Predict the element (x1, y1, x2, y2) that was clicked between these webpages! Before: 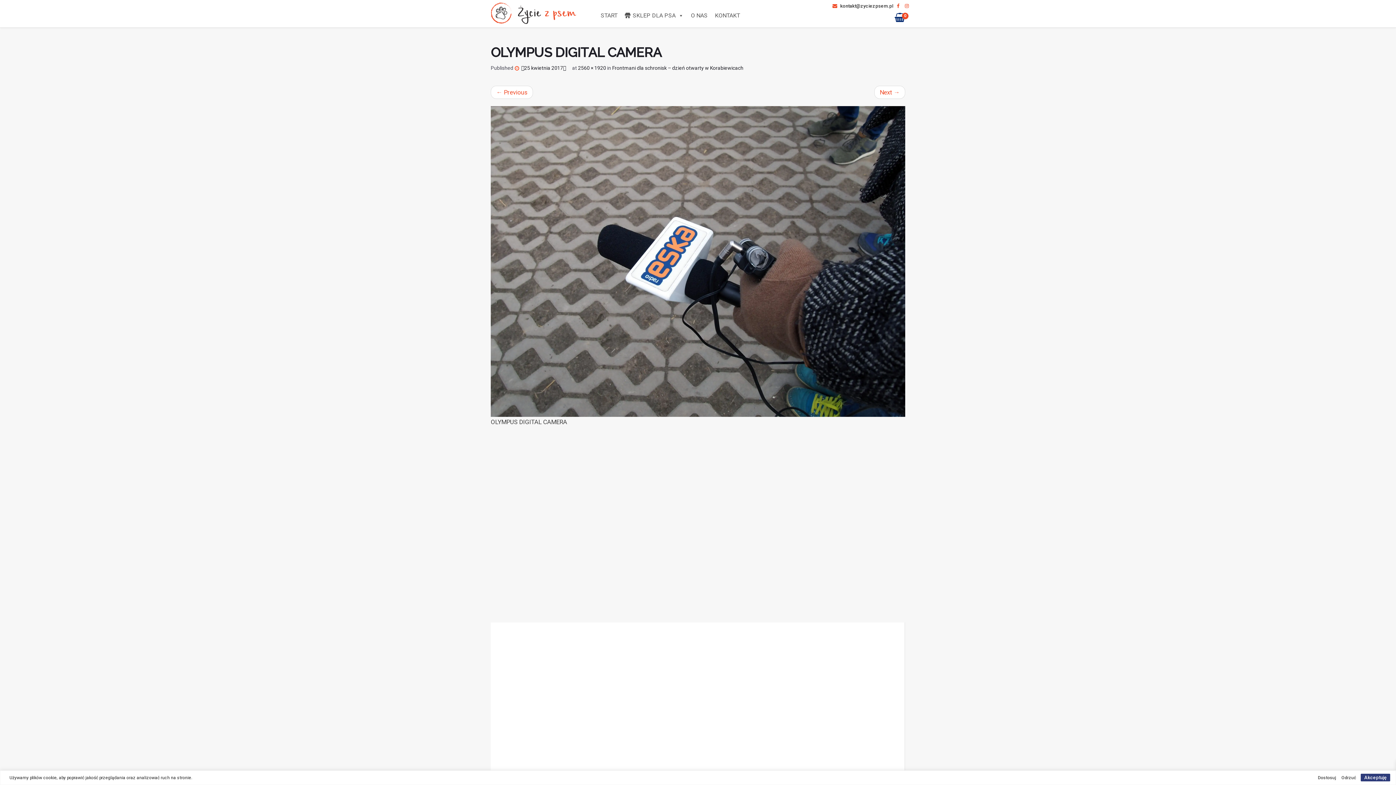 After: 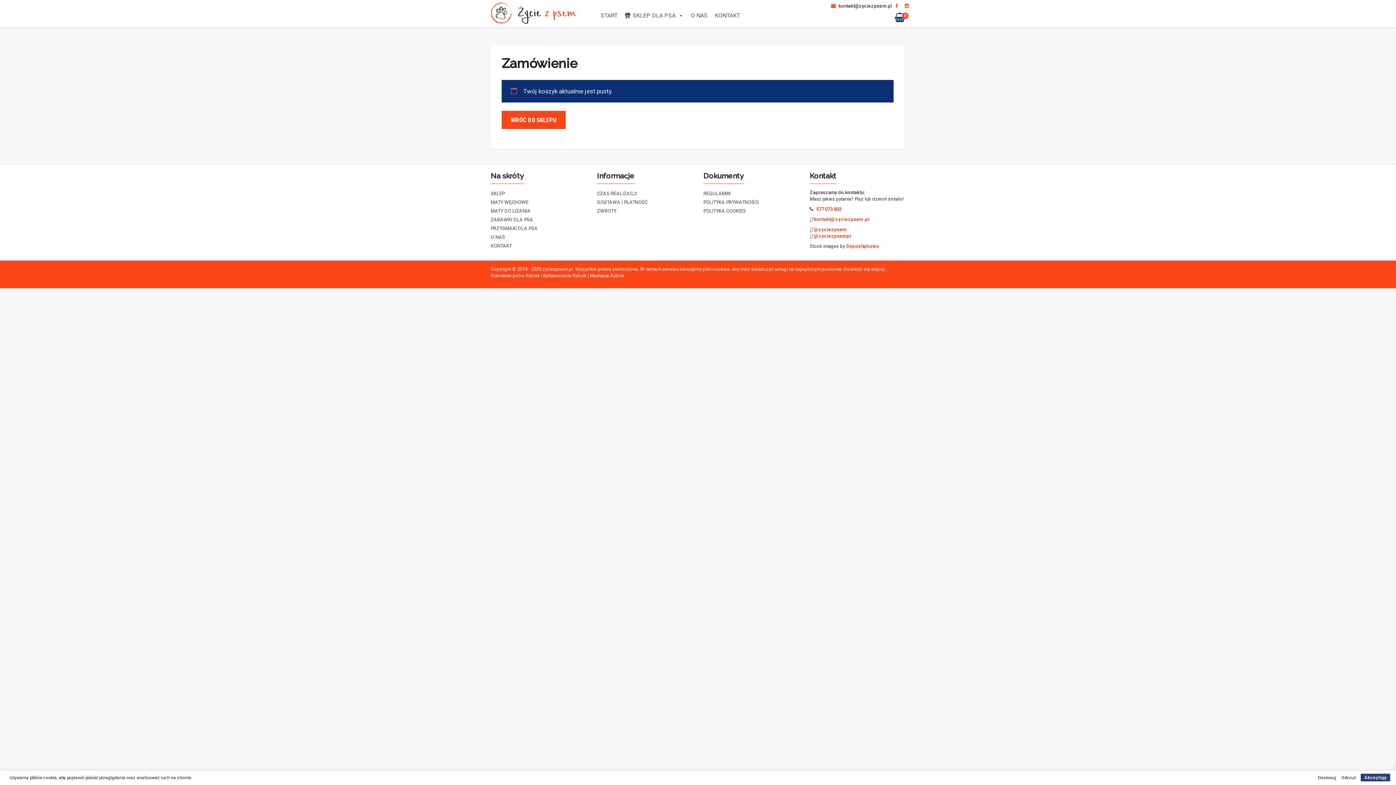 Action: label: 0 bbox: (880, 13, 905, 22)